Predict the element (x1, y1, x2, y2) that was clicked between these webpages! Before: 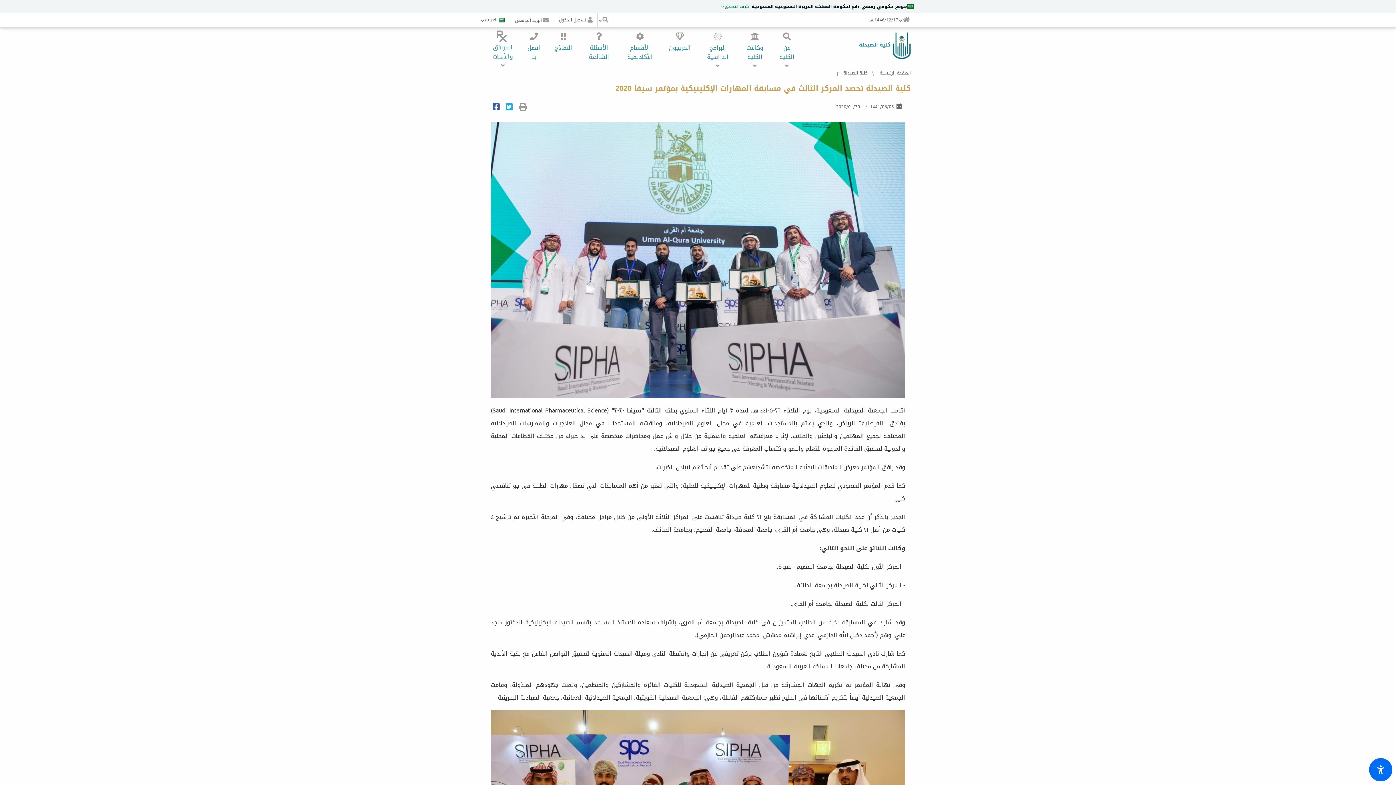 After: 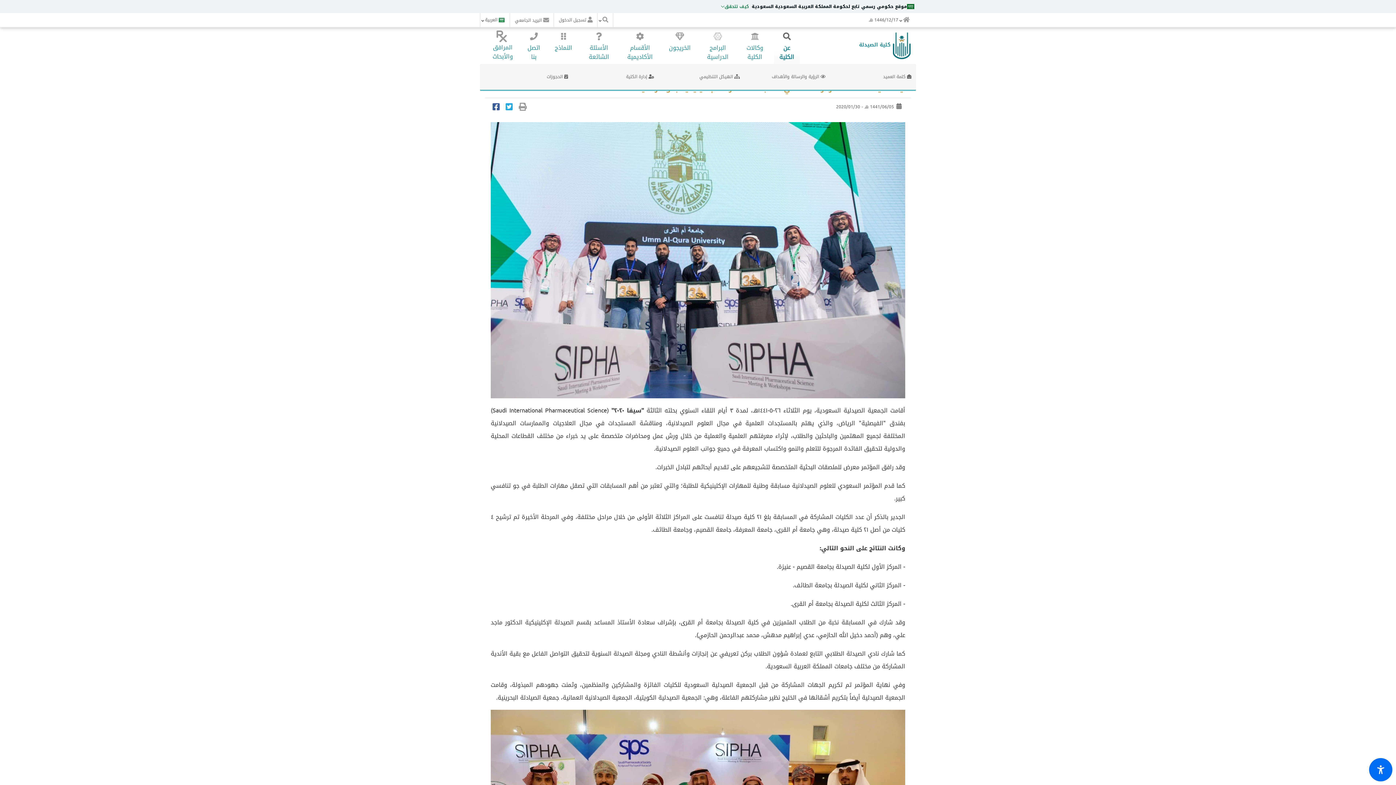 Action: bbox: (774, 30, 800, 70) label: عن الكلية